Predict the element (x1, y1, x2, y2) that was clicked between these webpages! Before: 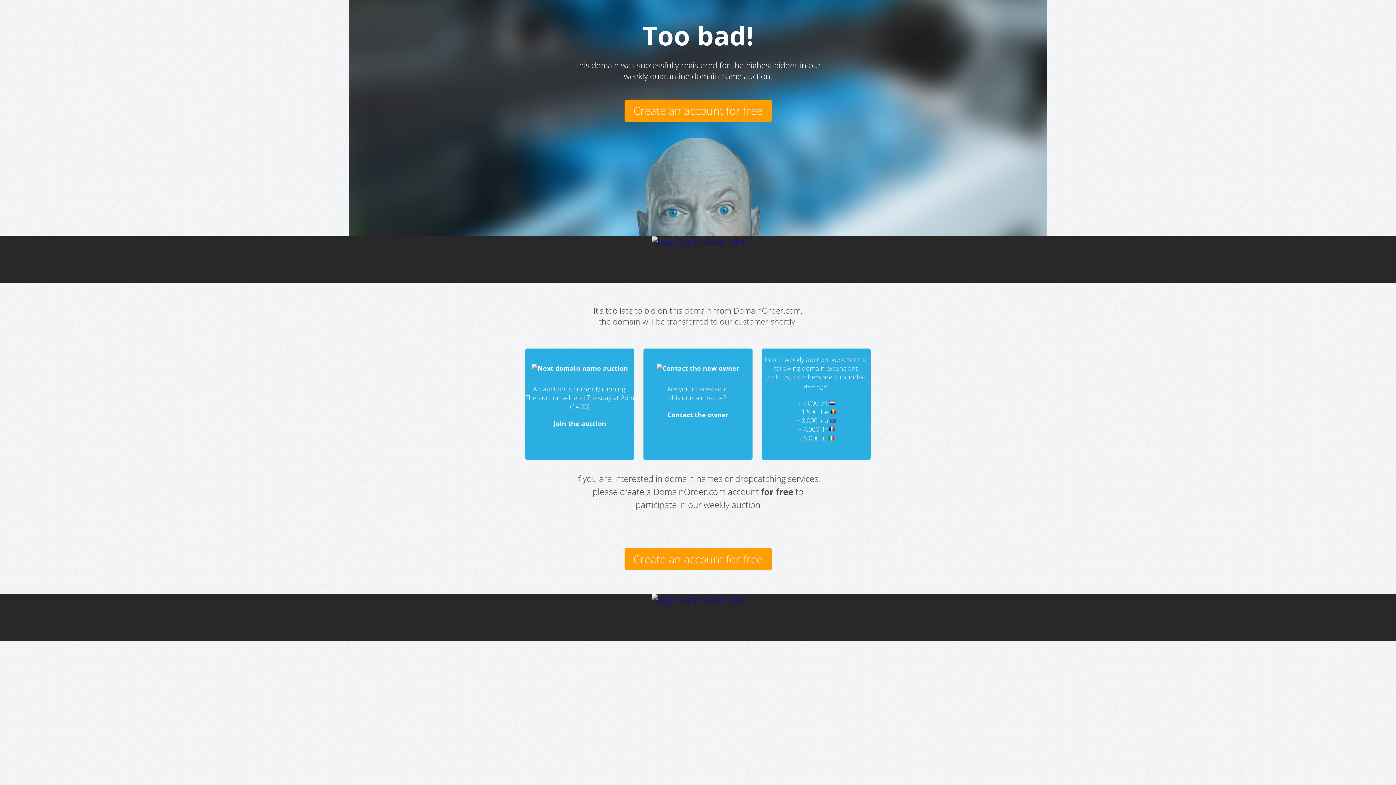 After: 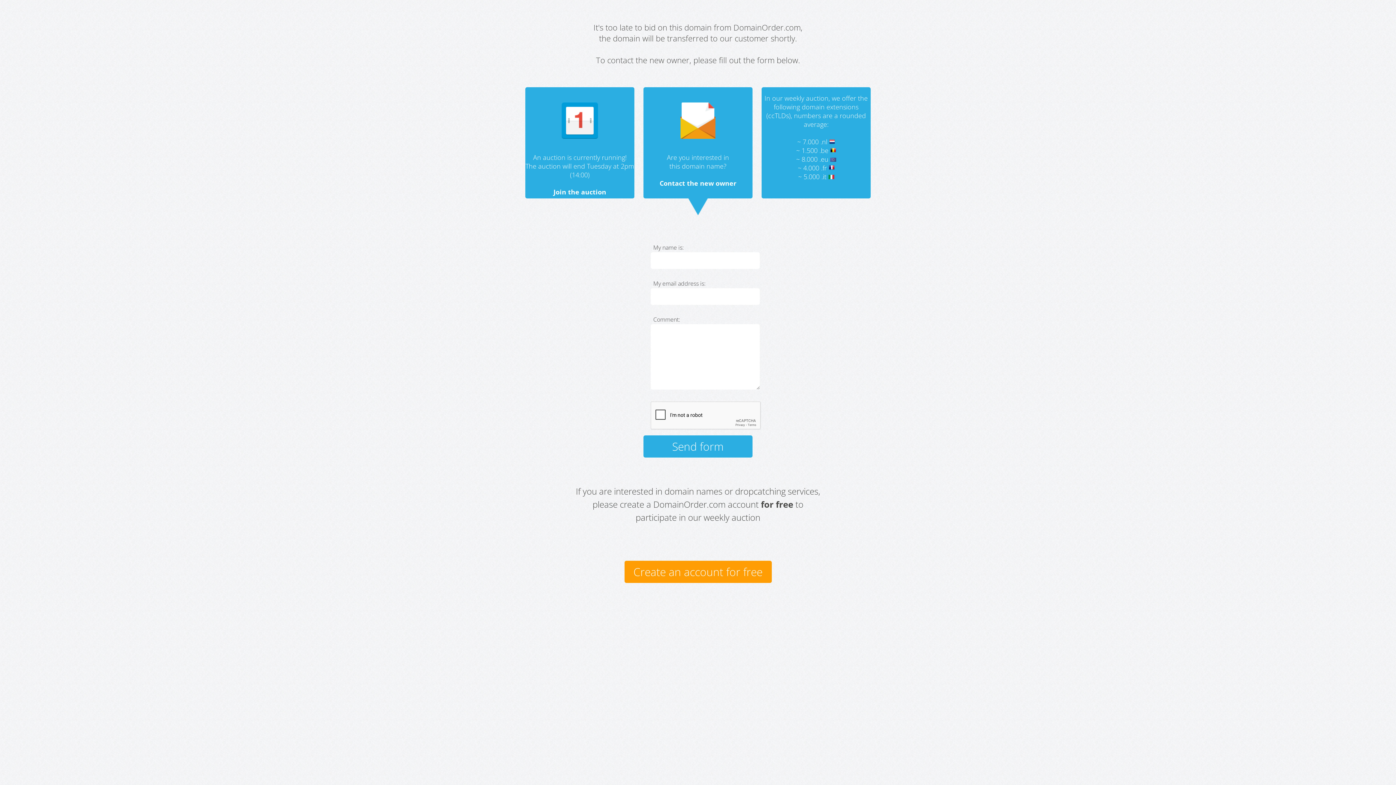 Action: label: Contact the owner bbox: (667, 410, 728, 419)